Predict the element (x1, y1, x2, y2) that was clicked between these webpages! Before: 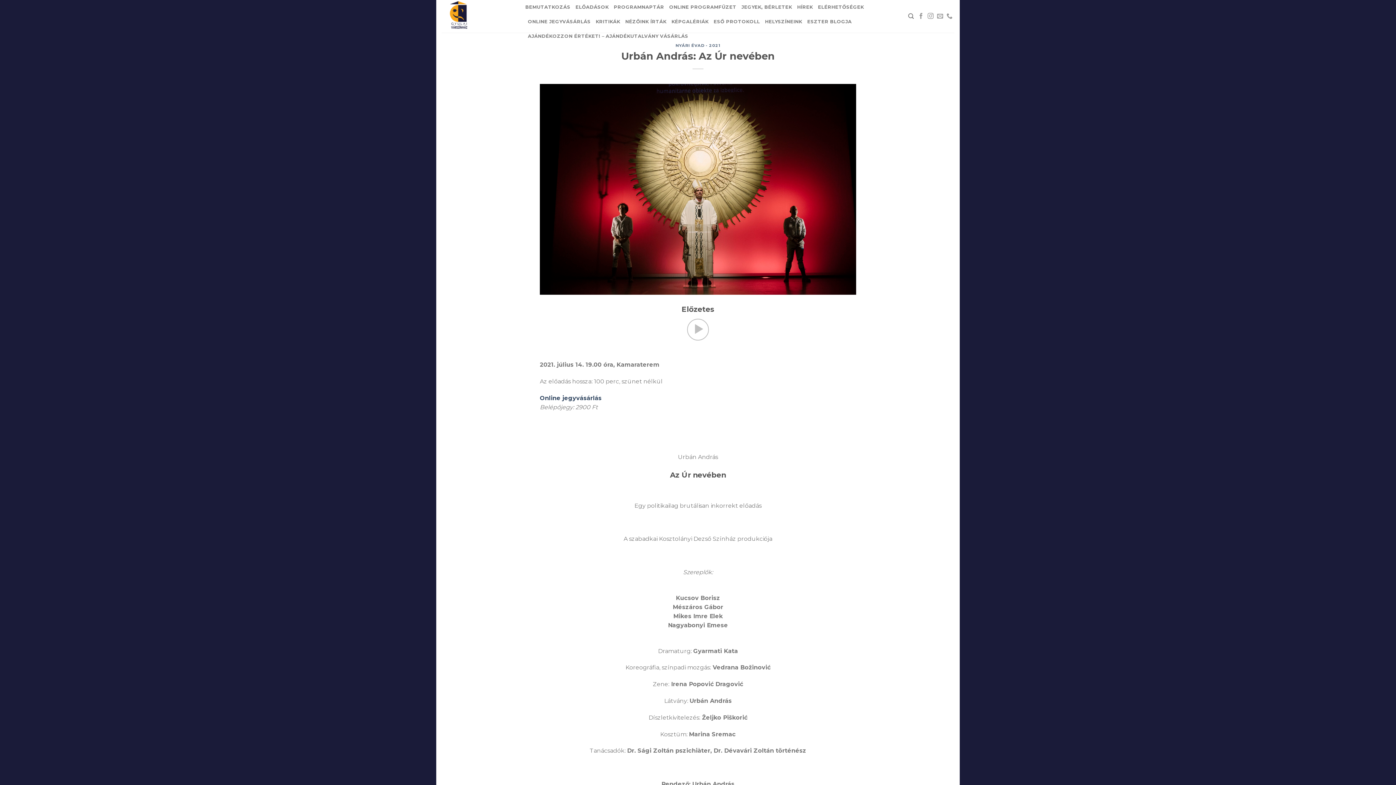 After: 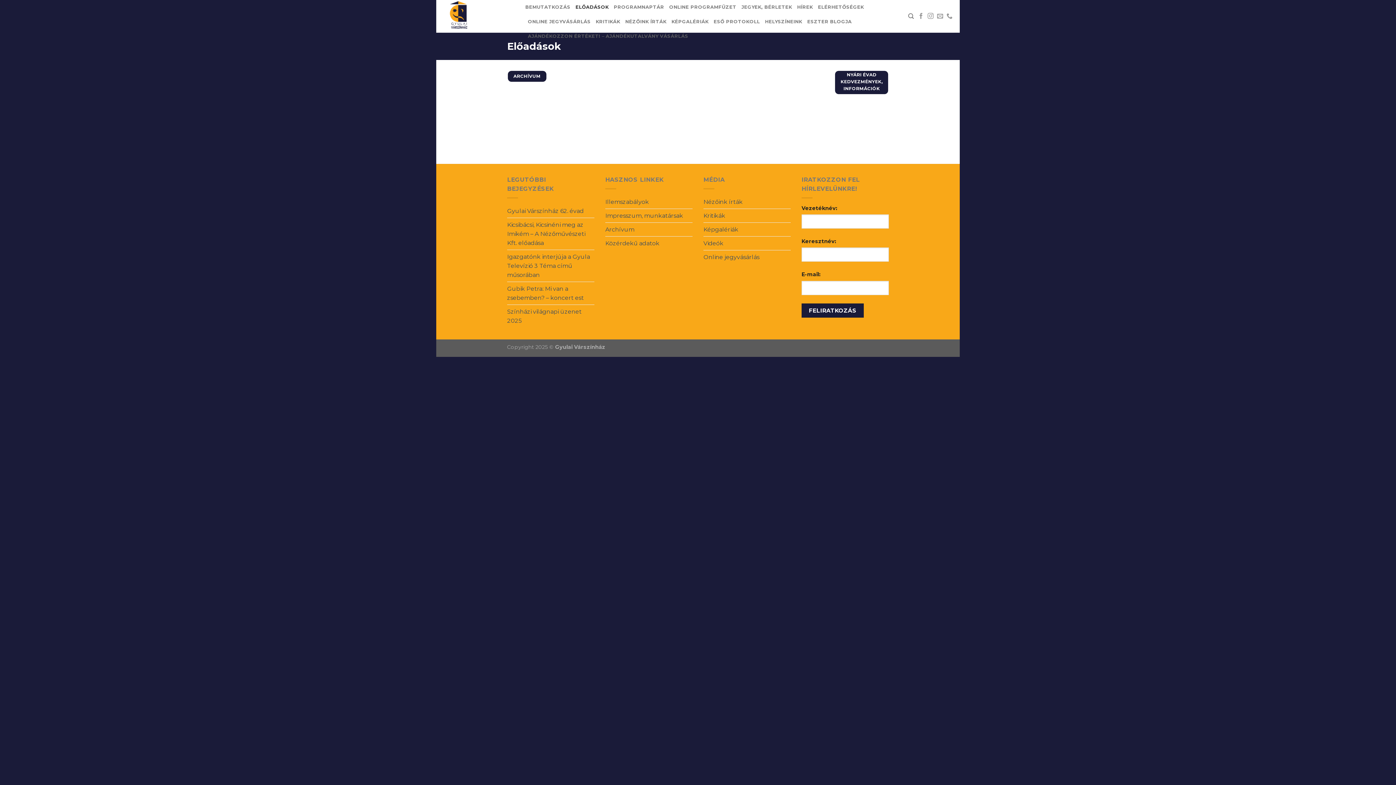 Action: label: ELŐADÁSOK bbox: (575, 0, 608, 14)